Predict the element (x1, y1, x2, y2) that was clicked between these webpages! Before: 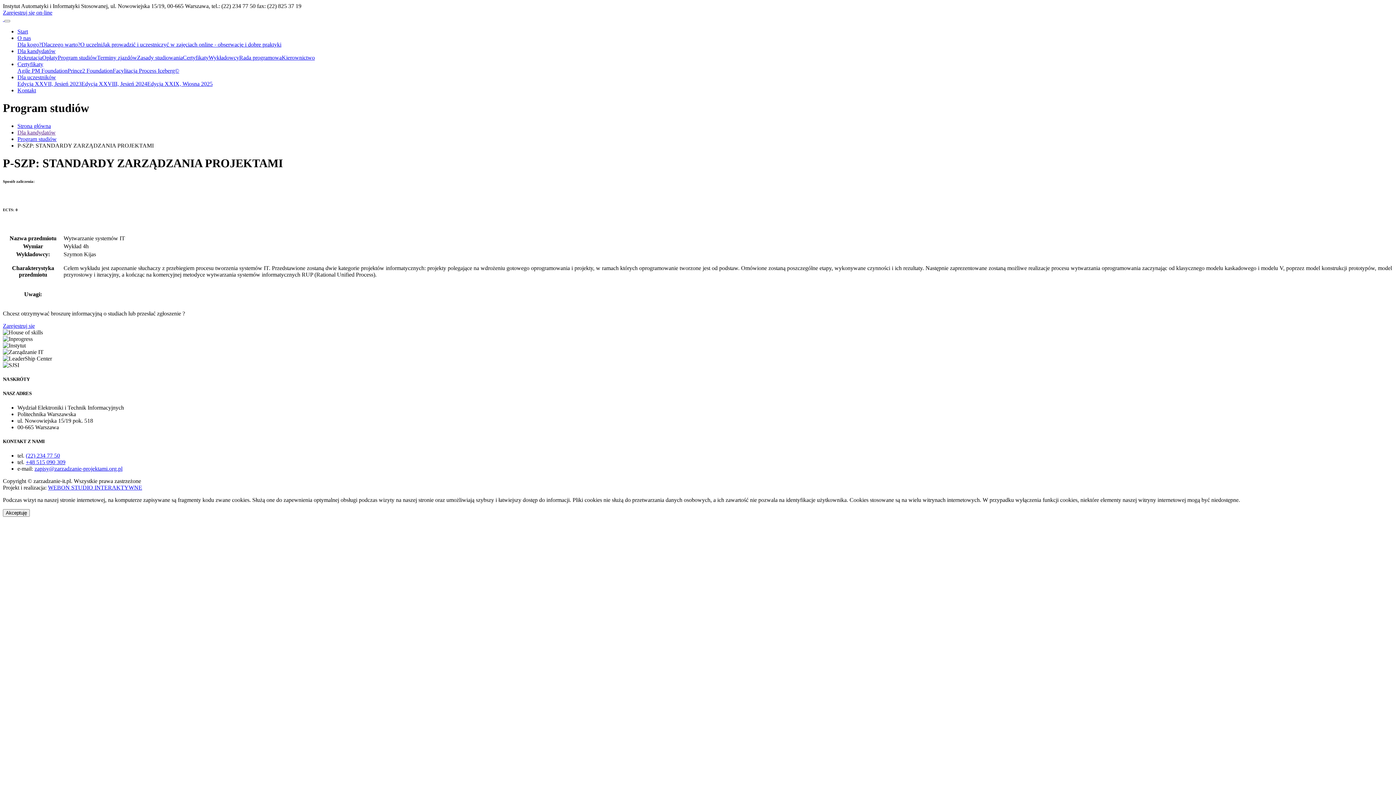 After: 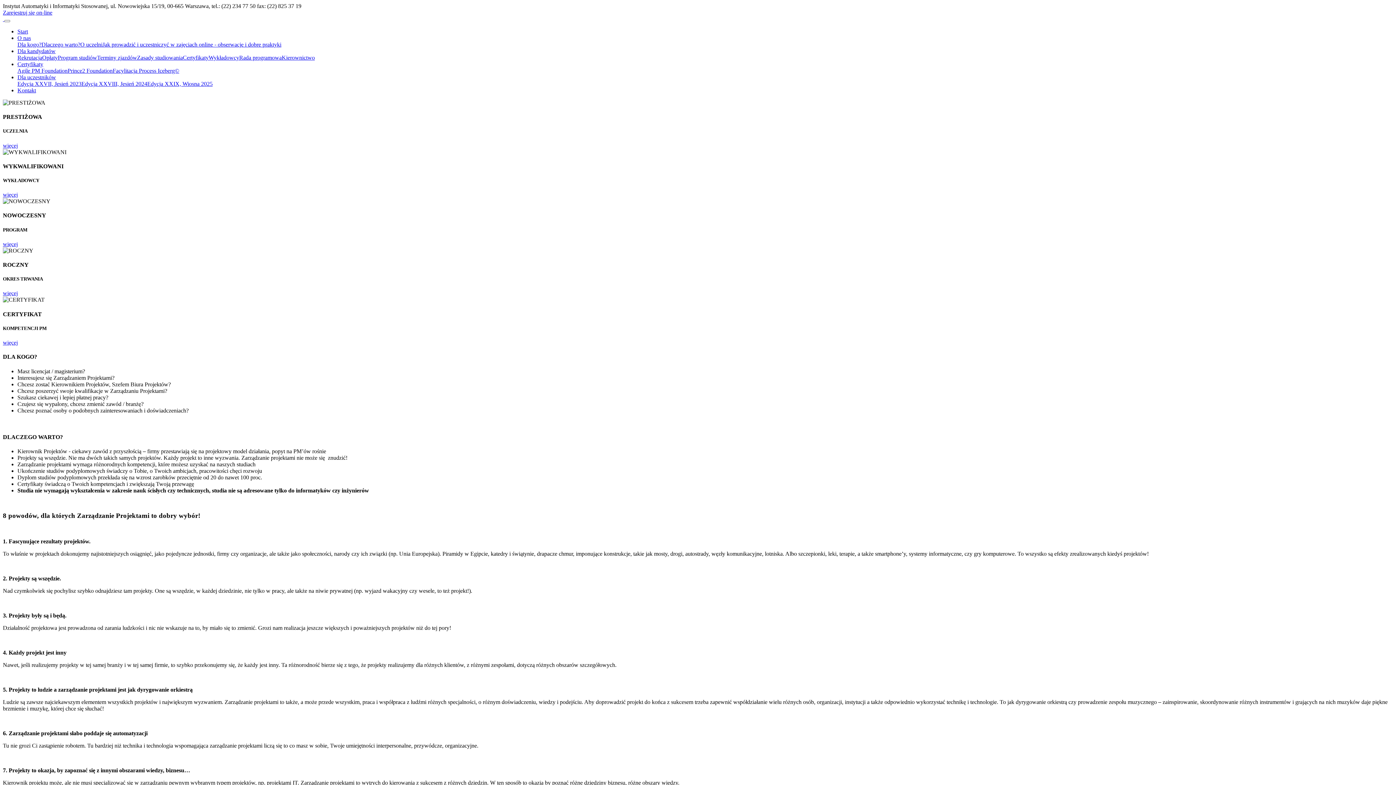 Action: label: Strona główna bbox: (17, 122, 50, 129)